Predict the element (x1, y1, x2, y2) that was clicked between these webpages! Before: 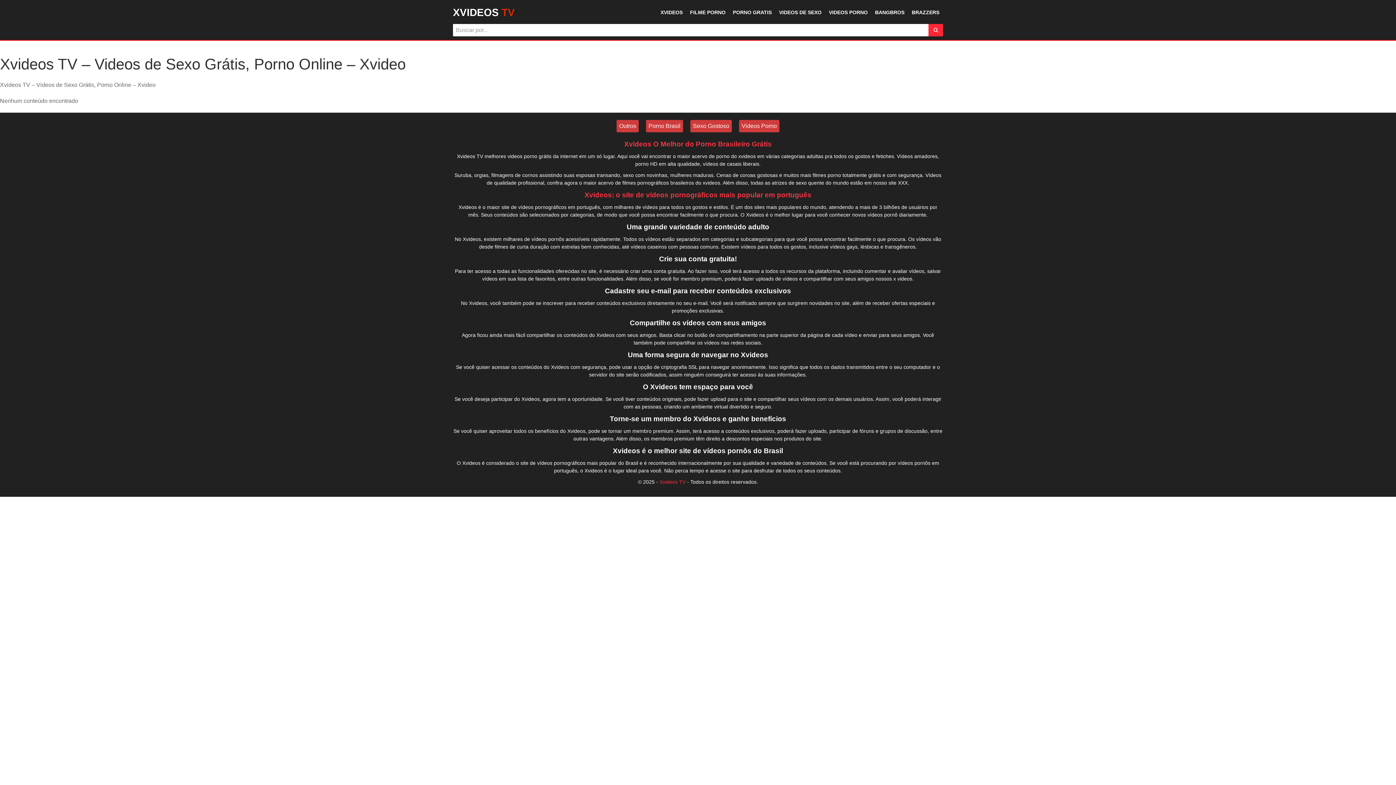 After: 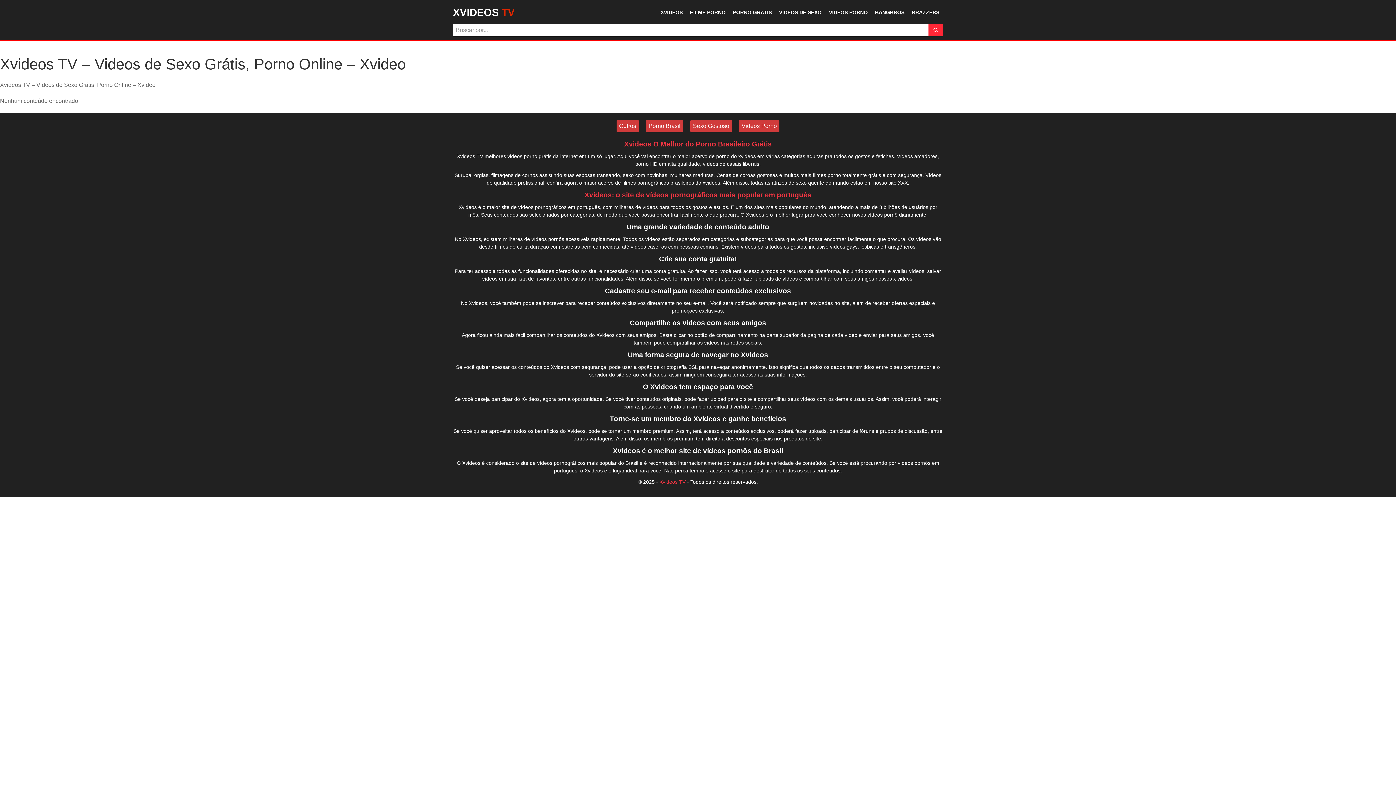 Action: label: VIDEOS PORNO bbox: (825, 3, 871, 21)